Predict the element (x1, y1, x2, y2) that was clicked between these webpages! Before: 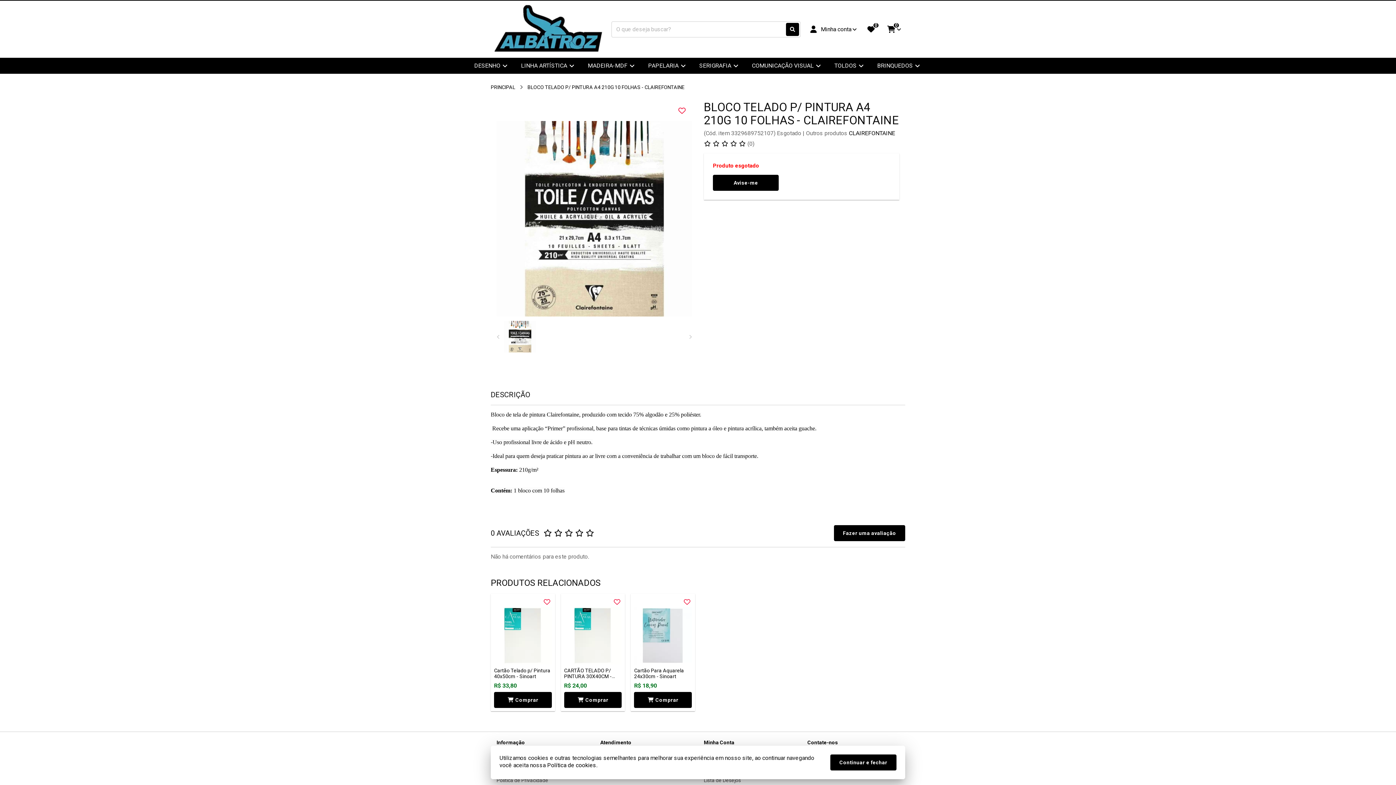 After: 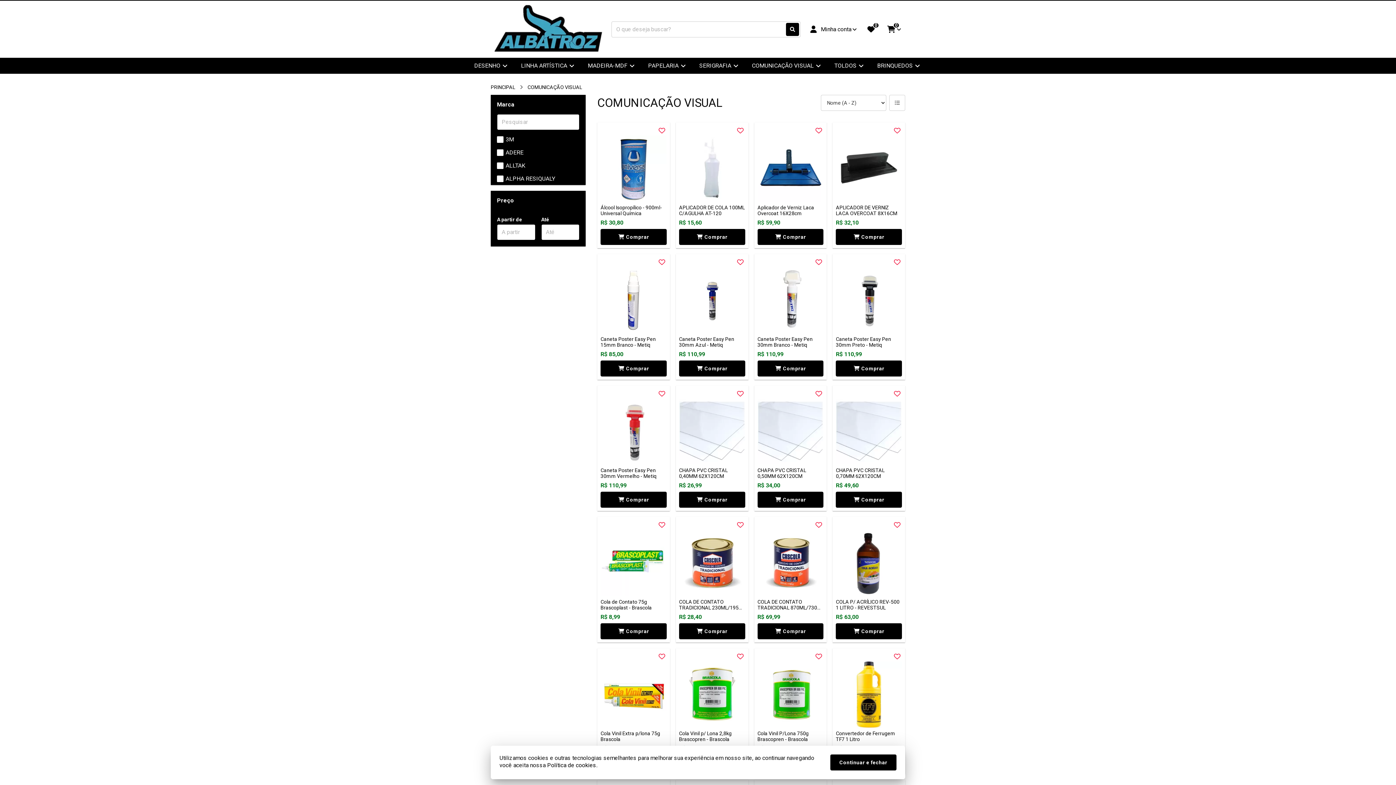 Action: label: COMUNICAÇÃO VISUAL bbox: (746, 57, 828, 73)